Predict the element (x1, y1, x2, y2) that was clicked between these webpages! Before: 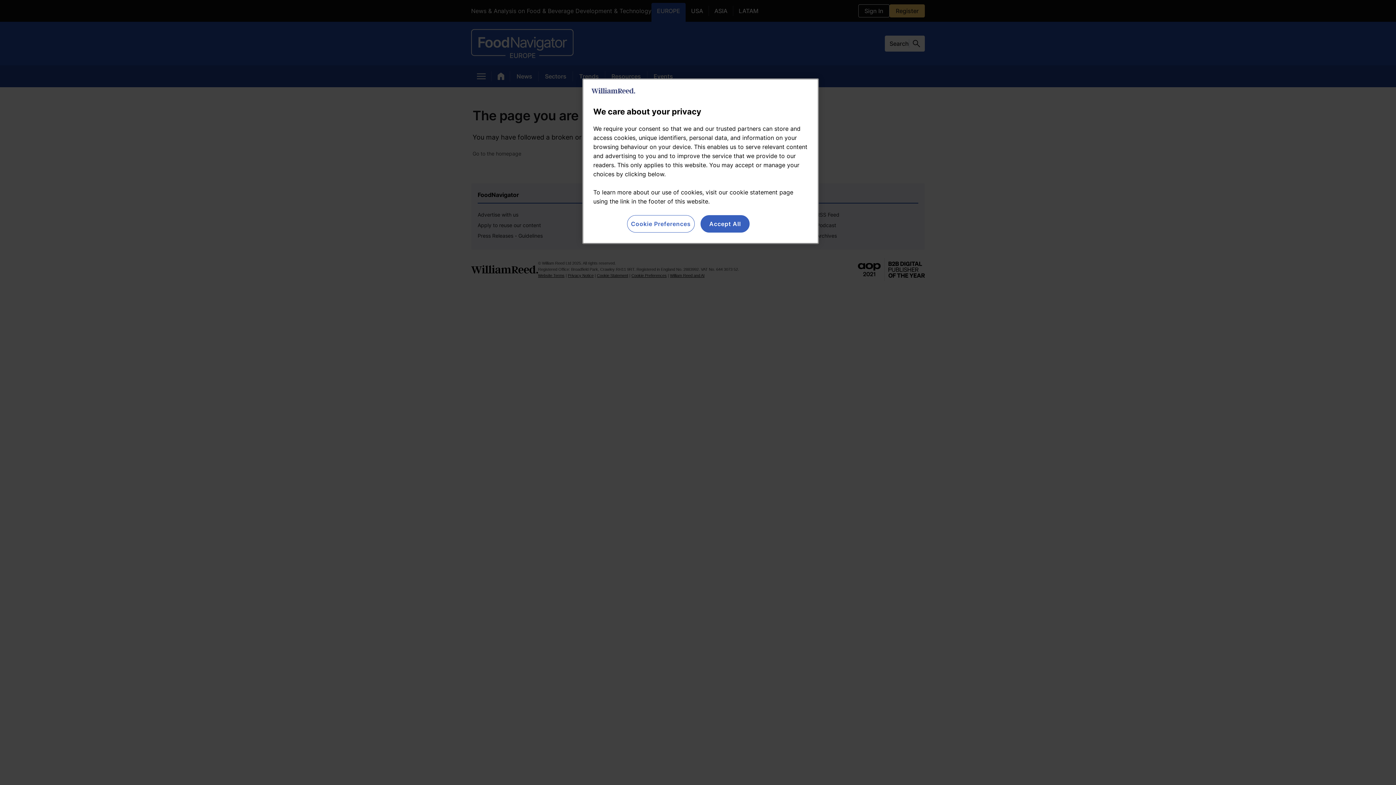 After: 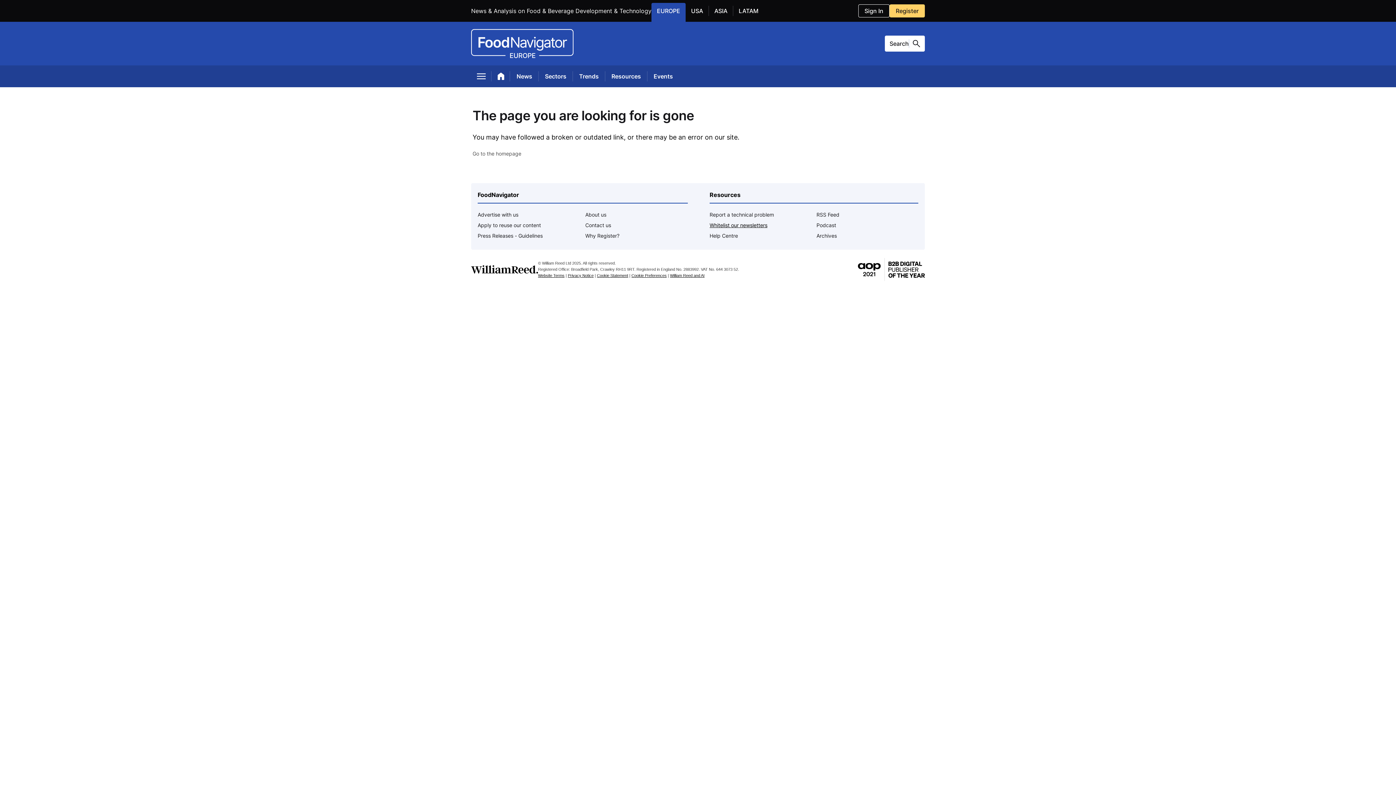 Action: bbox: (700, 215, 749, 232) label: Accept All